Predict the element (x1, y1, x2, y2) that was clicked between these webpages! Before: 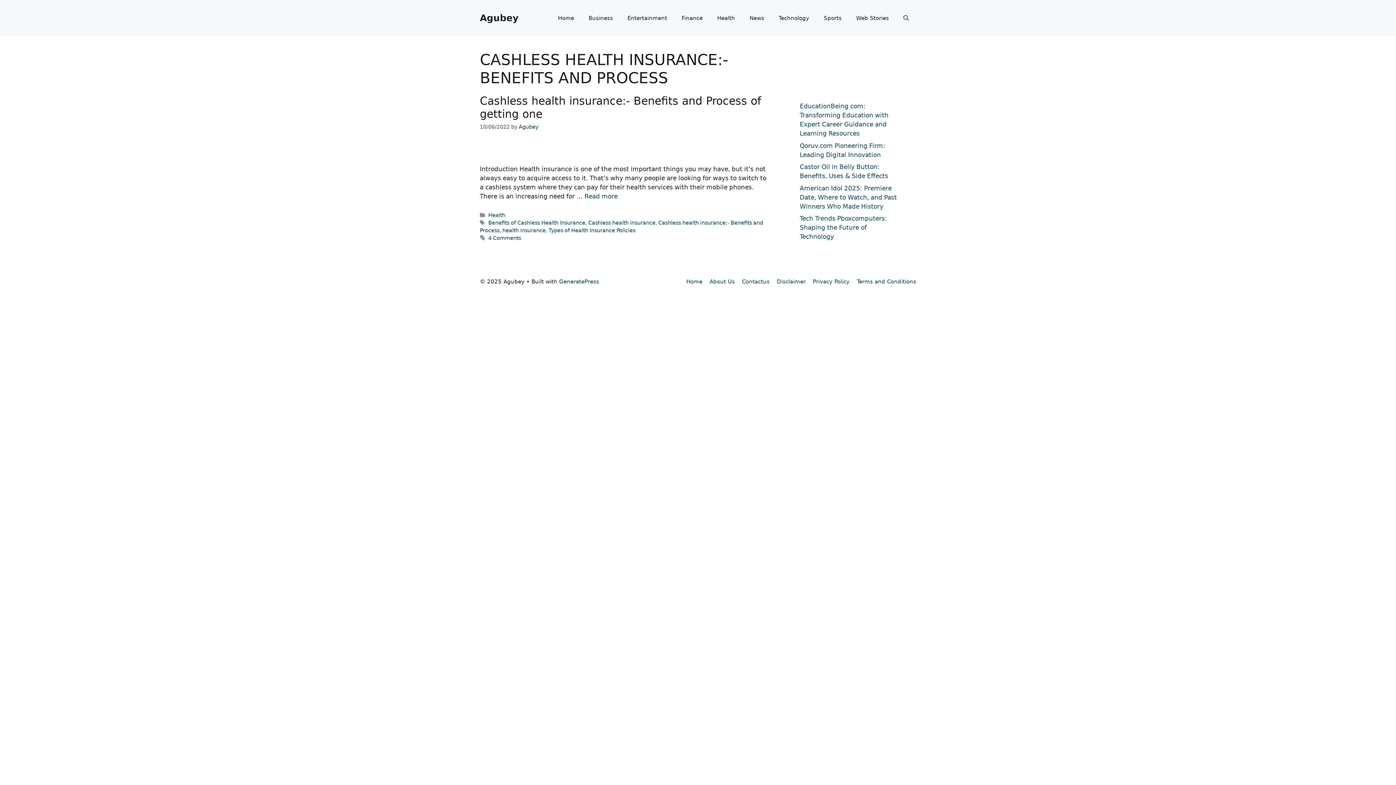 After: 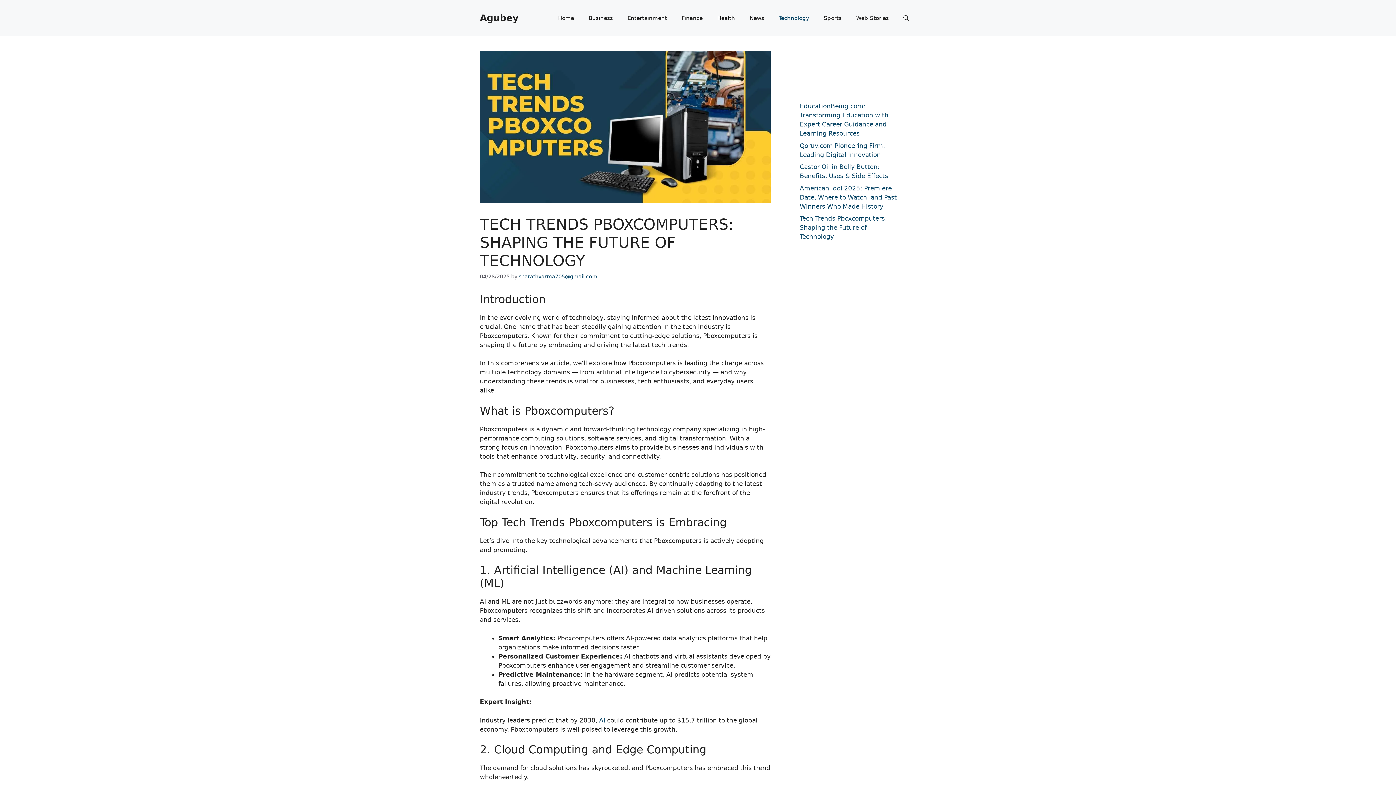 Action: label: Tech Trends Pboxcomputers: Shaping the Future of Technology bbox: (800, 214, 887, 240)